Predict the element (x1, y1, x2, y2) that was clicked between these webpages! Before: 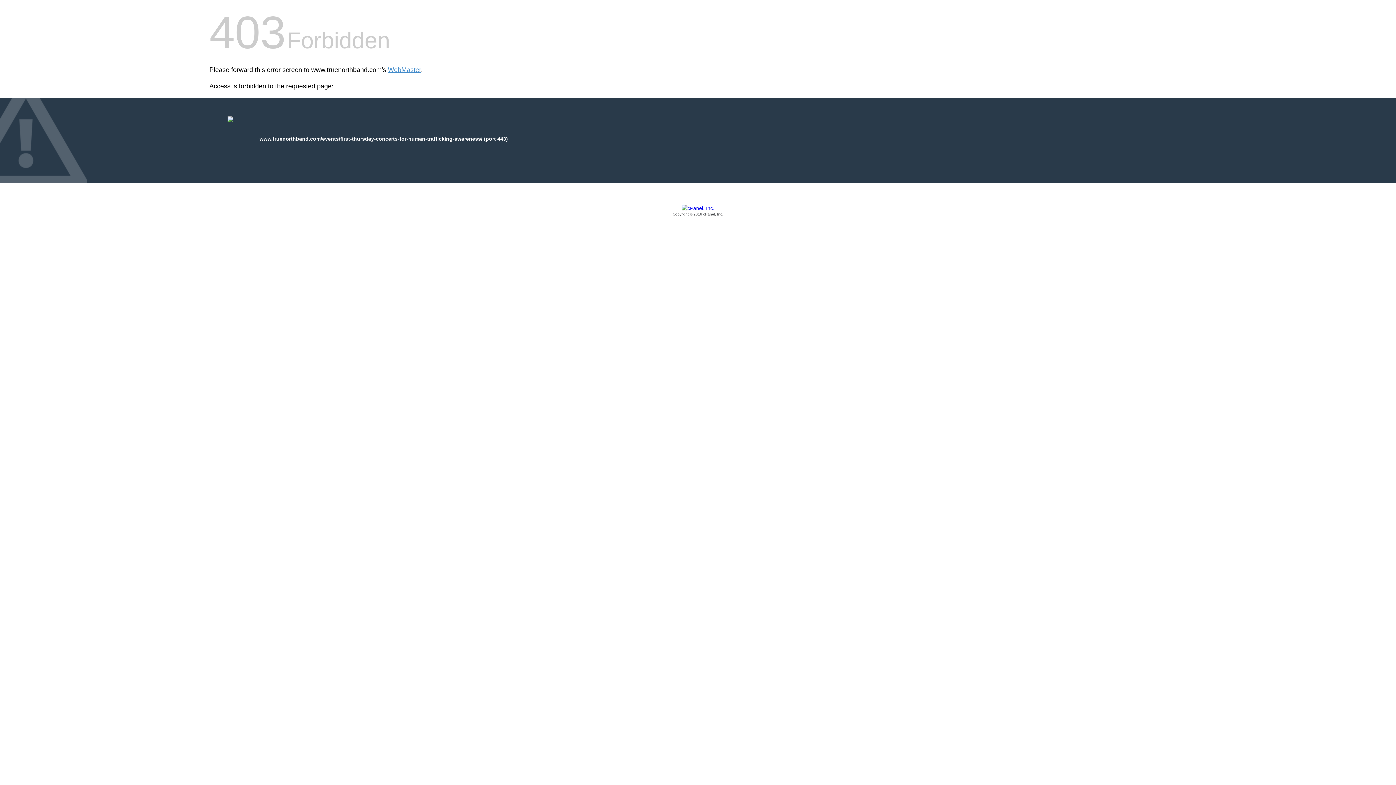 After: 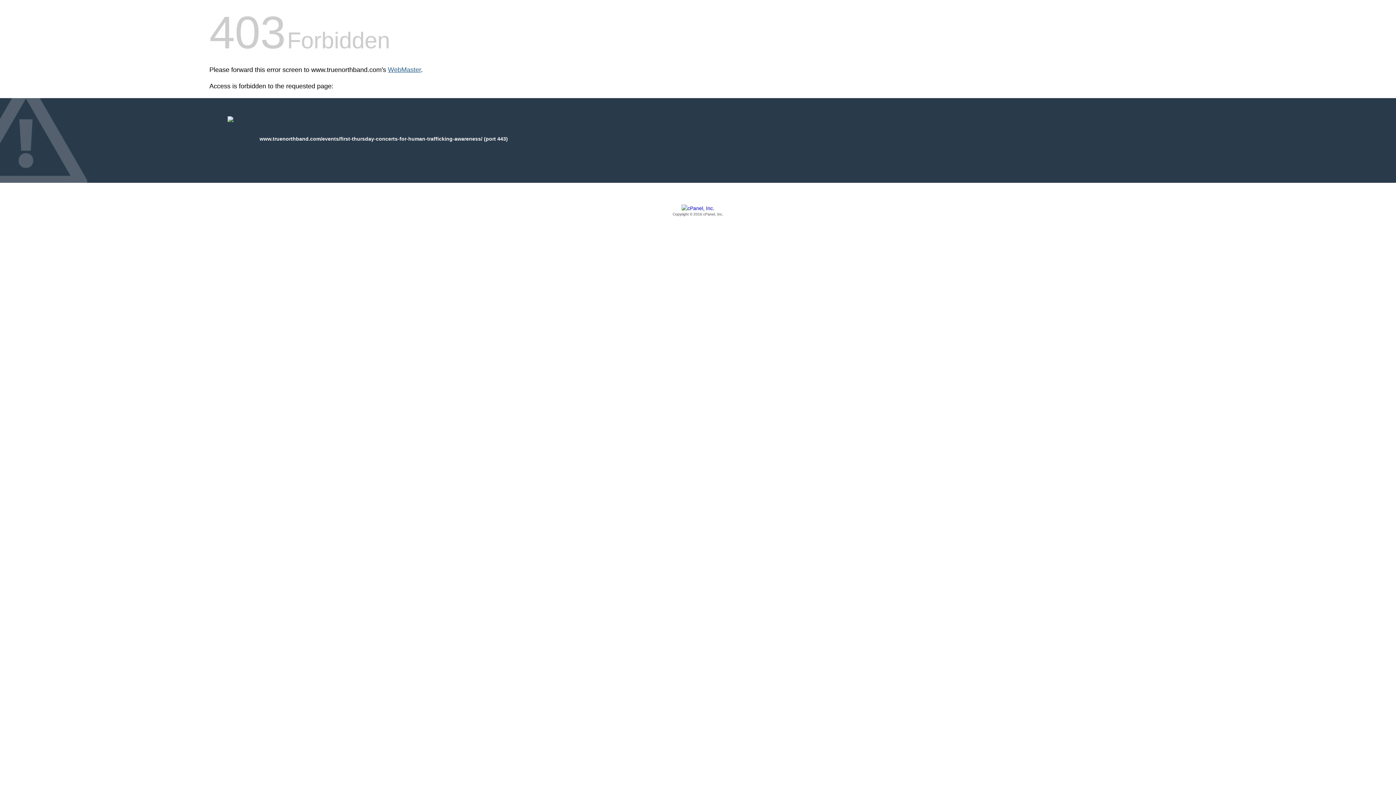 Action: label: WebMaster bbox: (388, 66, 421, 73)